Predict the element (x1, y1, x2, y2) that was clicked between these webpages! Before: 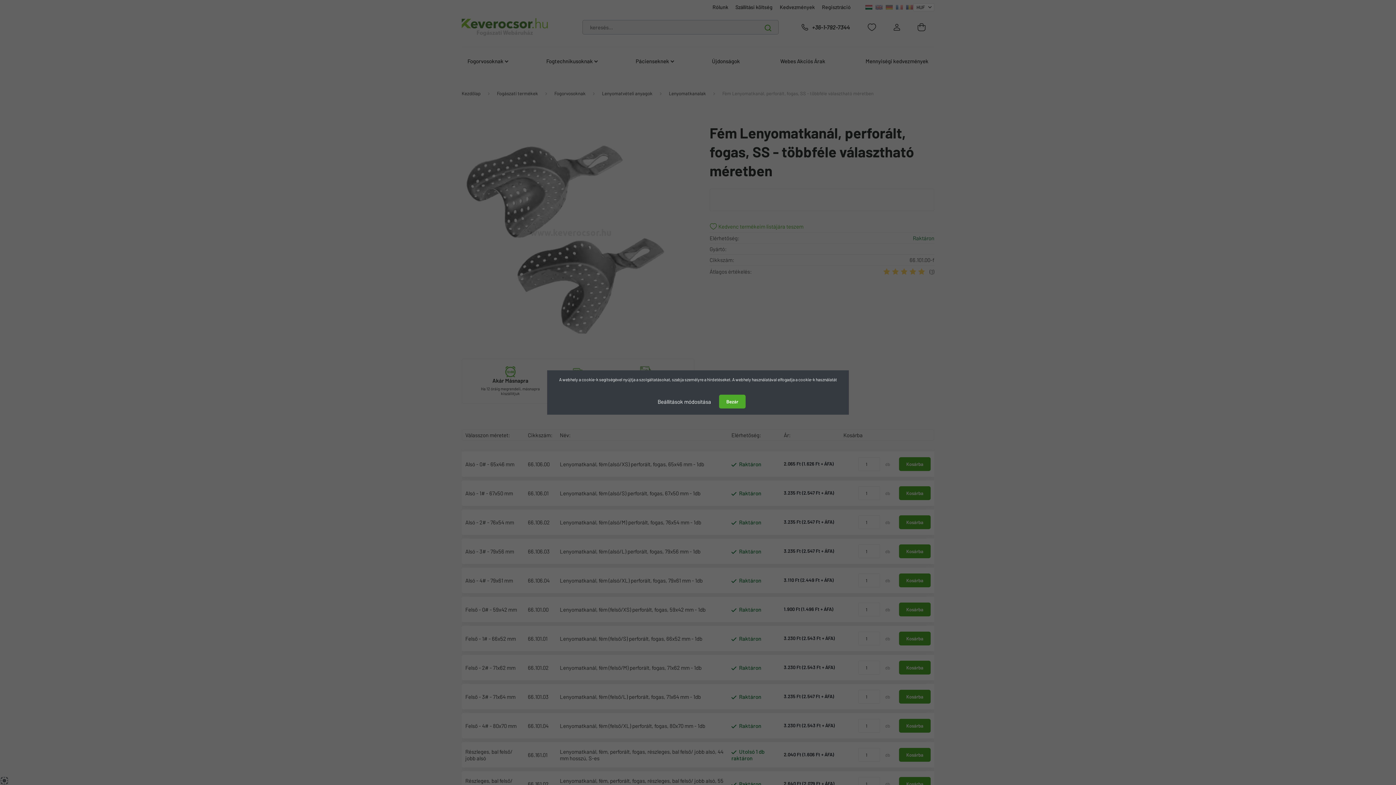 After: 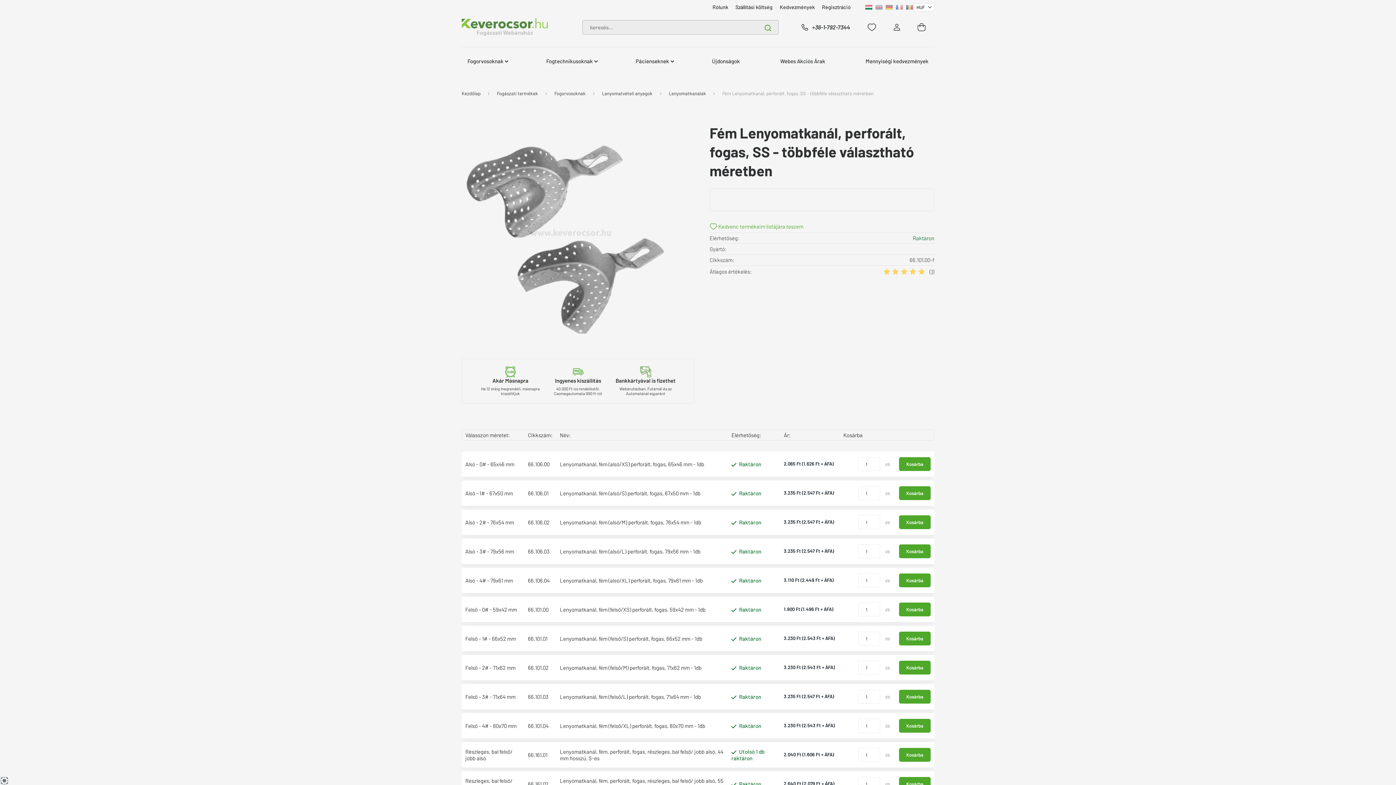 Action: label: Bezár bbox: (719, 394, 745, 408)